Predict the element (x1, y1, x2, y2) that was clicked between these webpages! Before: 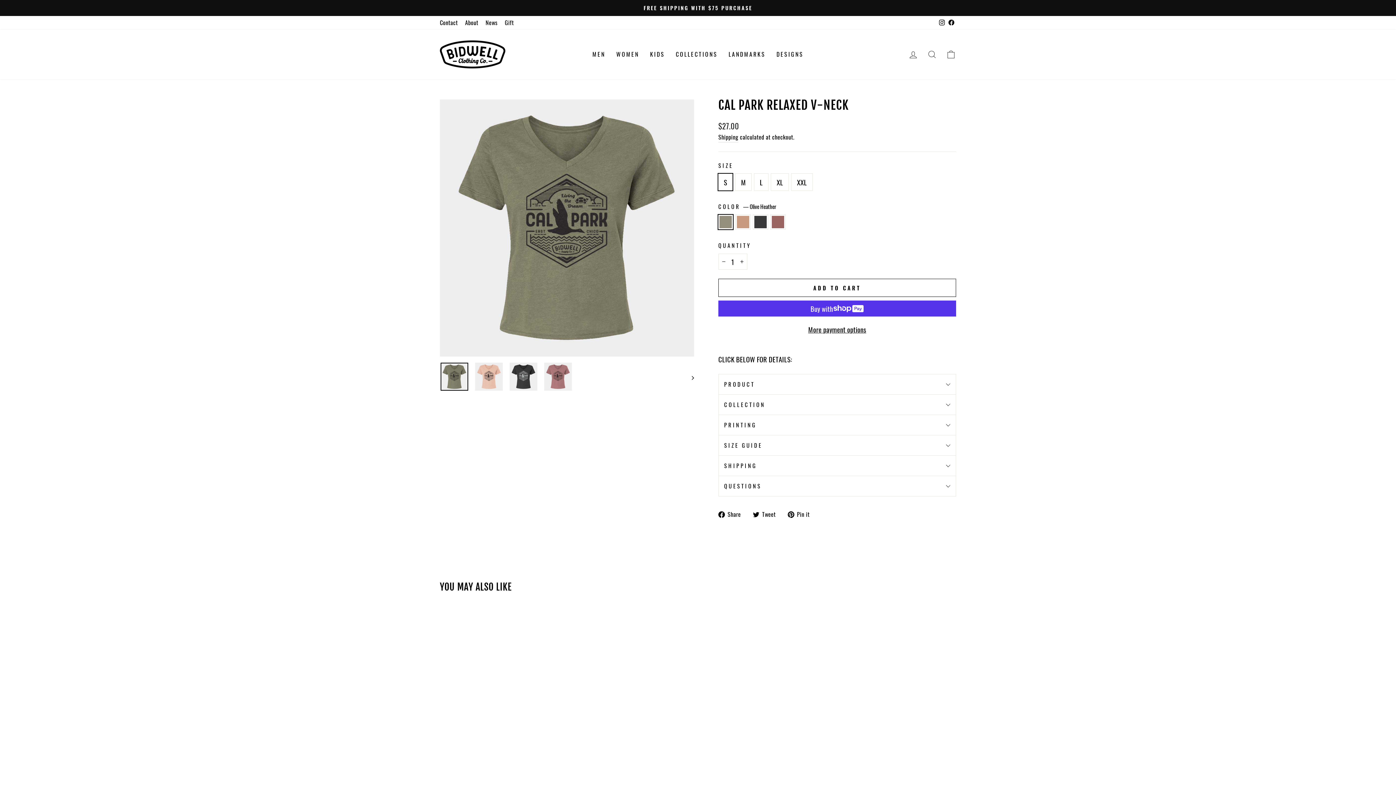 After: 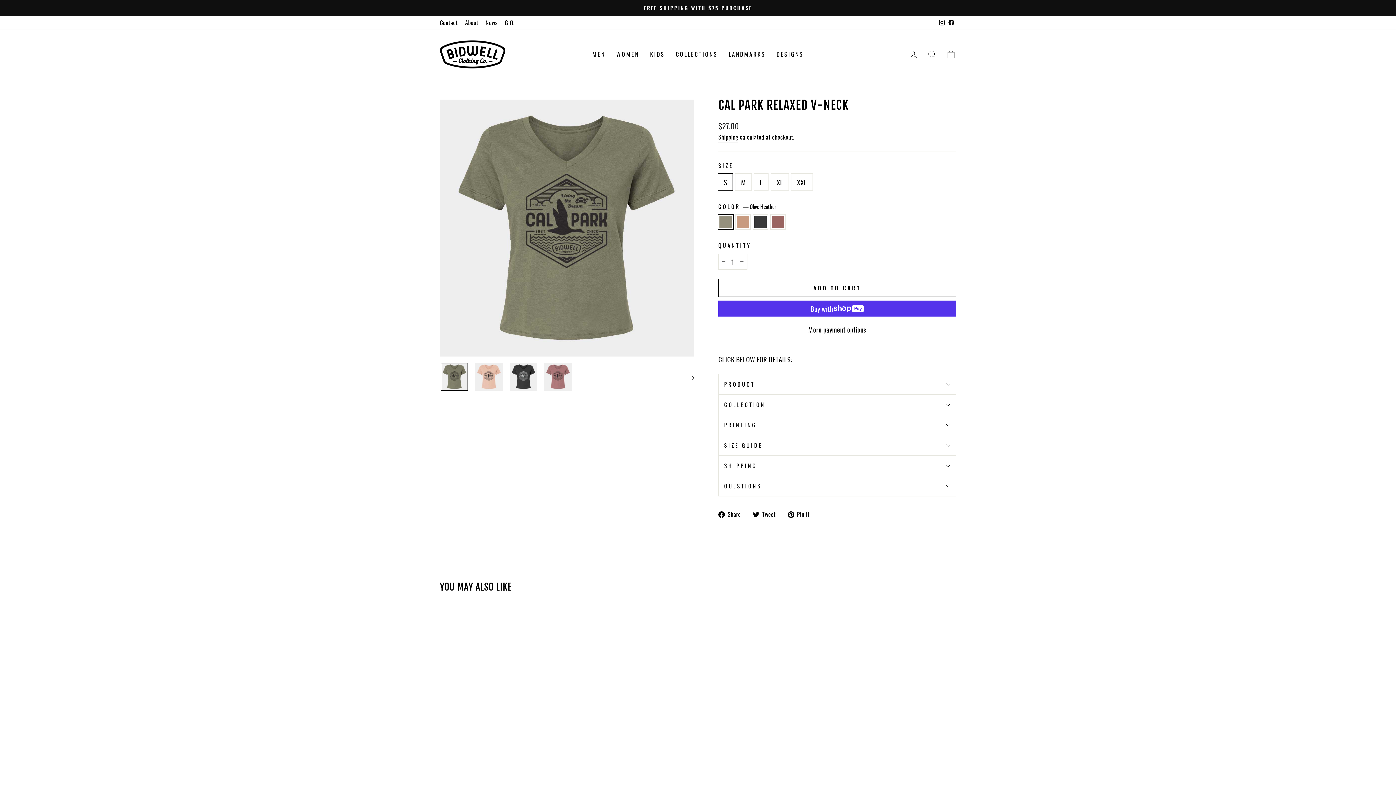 Action: bbox: (787, 507, 815, 519) label:  Pin it
Pin on Pinterest